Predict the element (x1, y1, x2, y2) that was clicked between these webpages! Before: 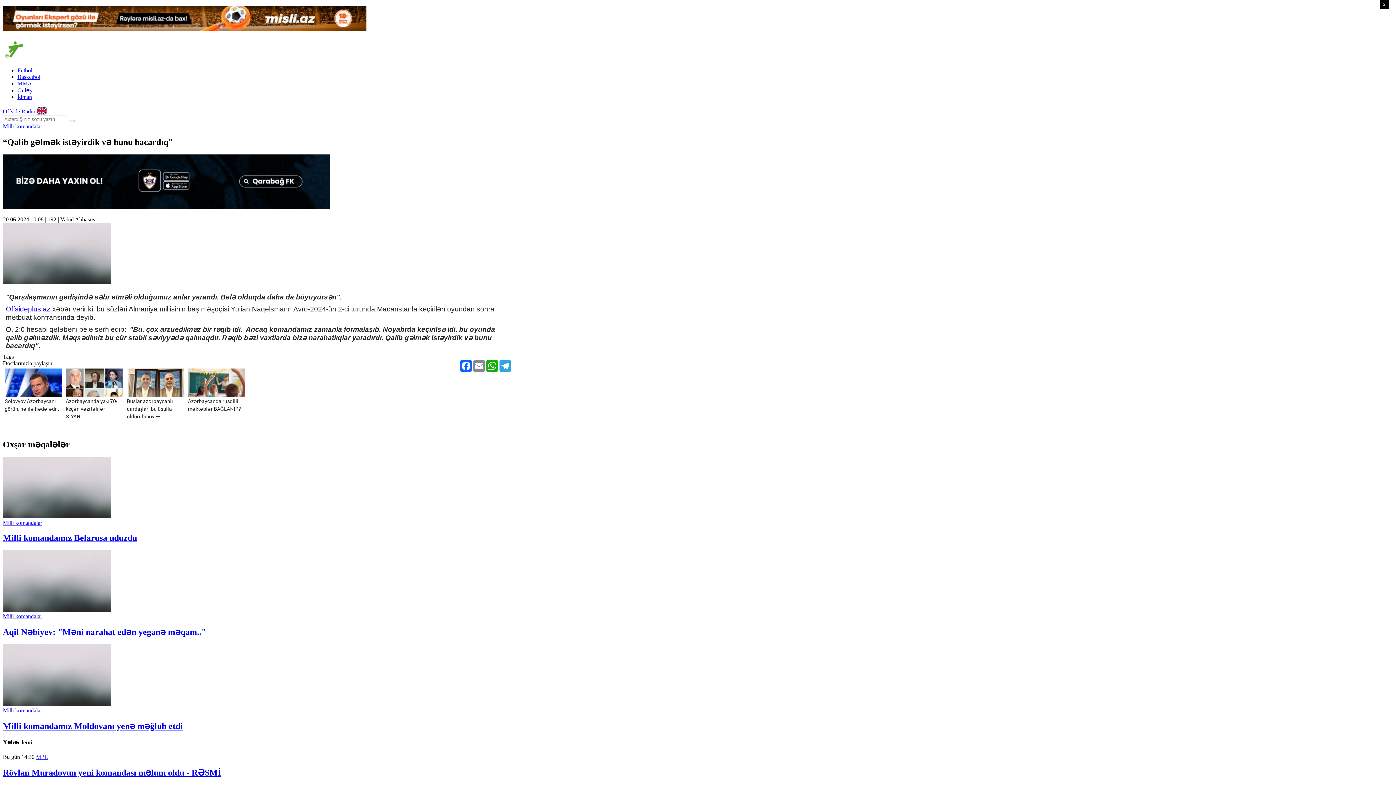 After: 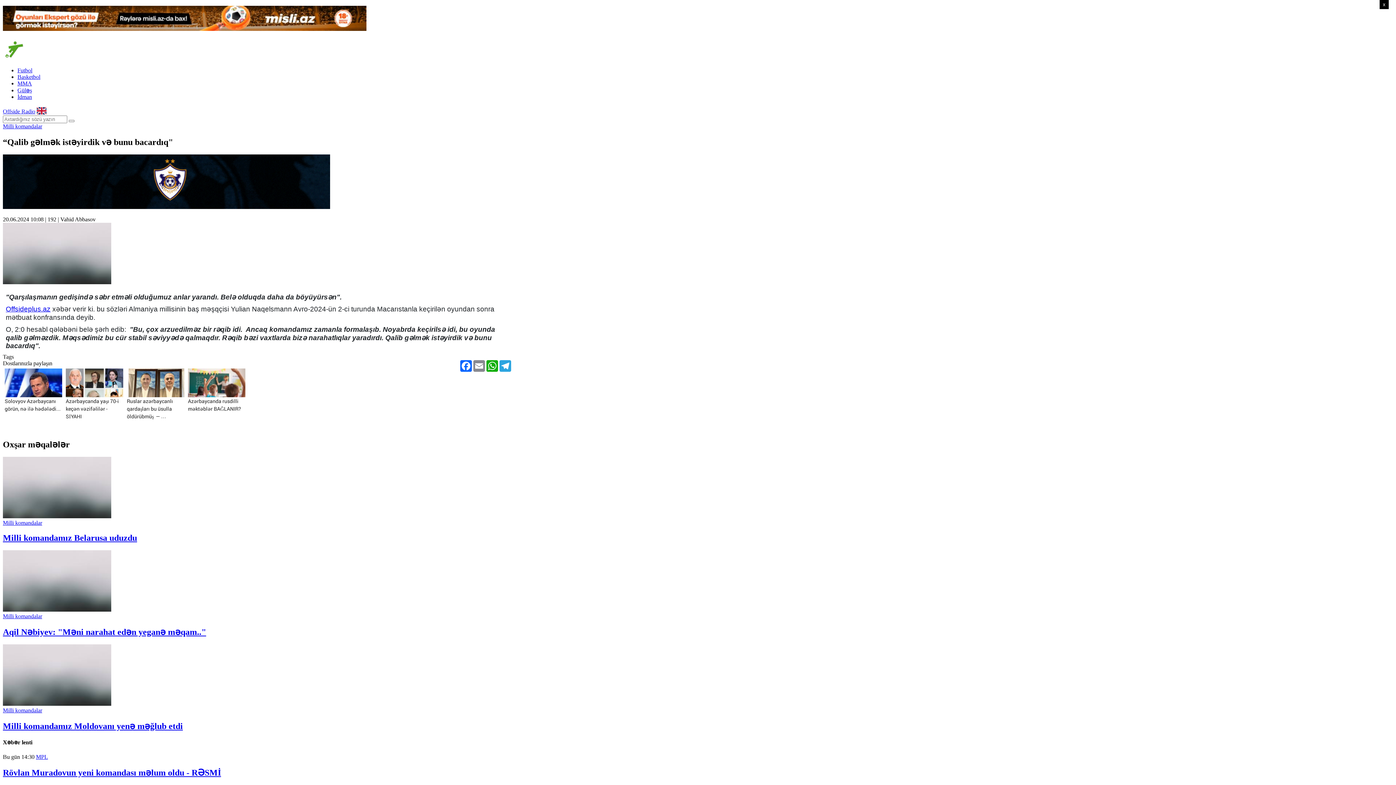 Action: bbox: (2, 203, 330, 210)